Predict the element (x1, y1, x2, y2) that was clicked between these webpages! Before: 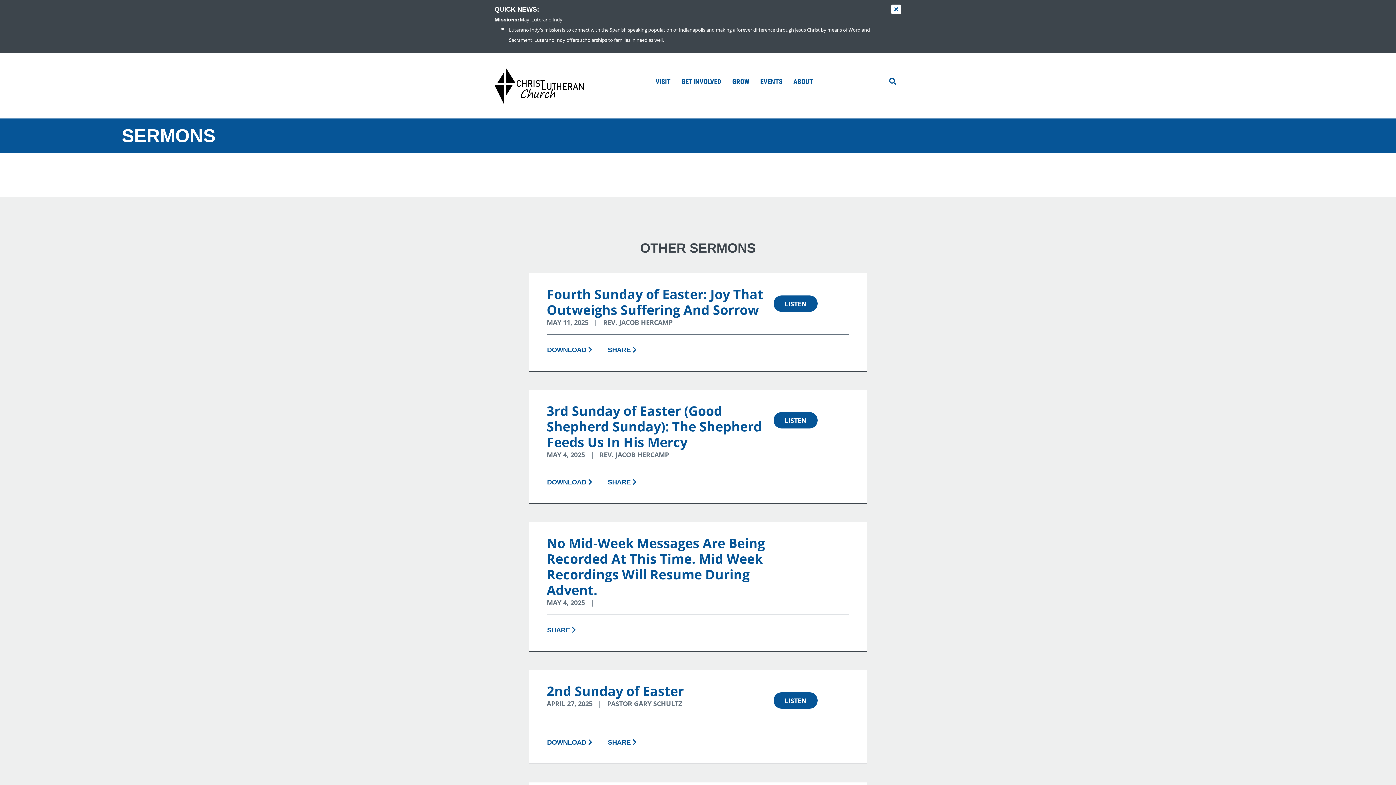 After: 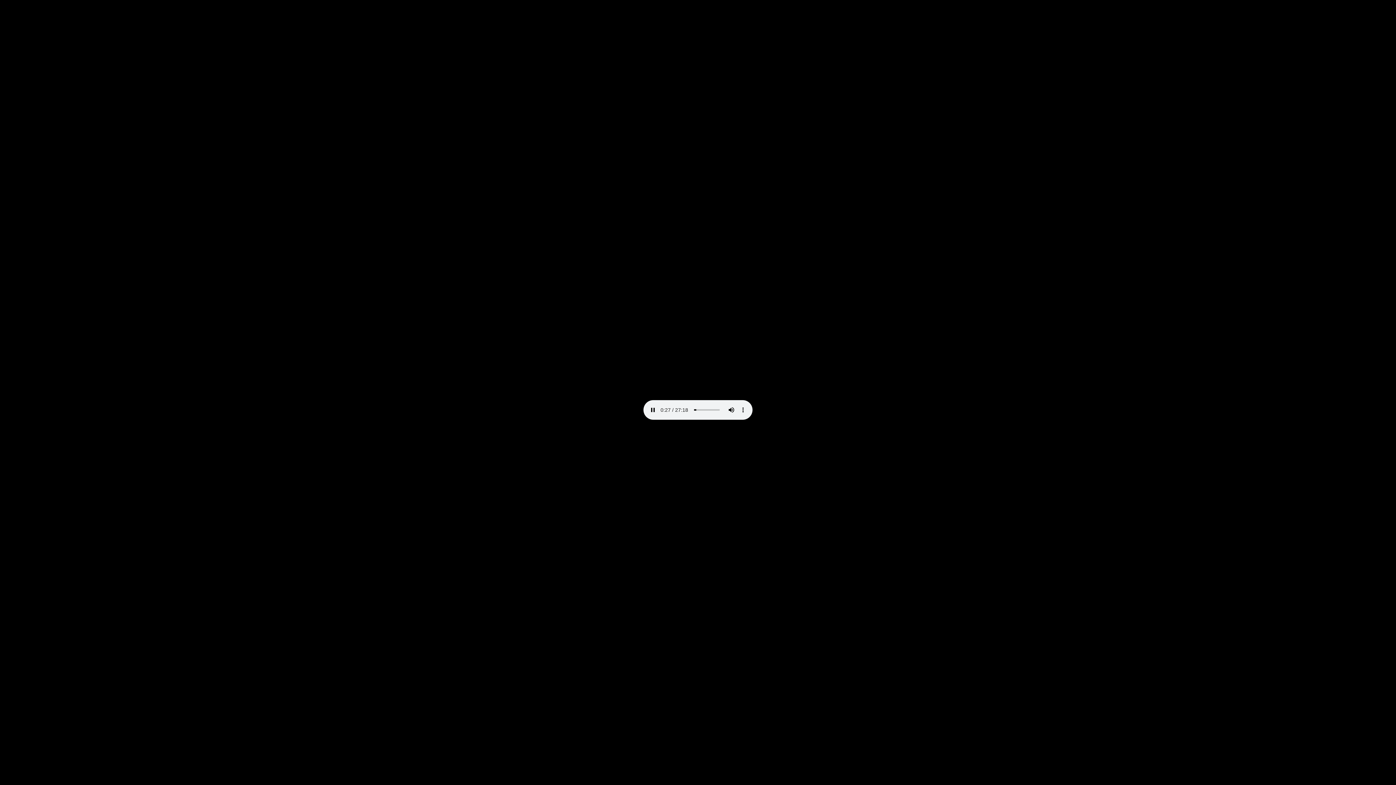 Action: label: DOWNLOAD  bbox: (546, 734, 600, 750)